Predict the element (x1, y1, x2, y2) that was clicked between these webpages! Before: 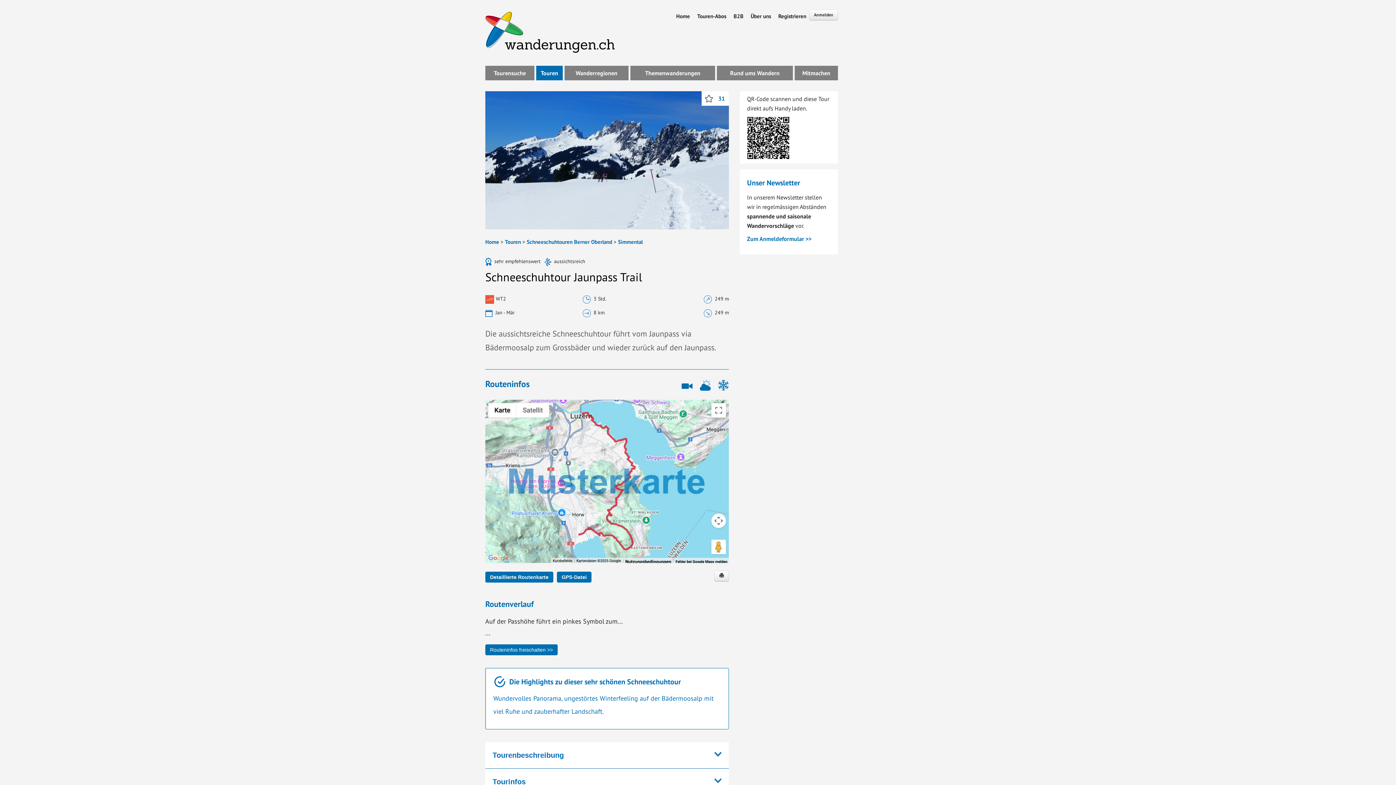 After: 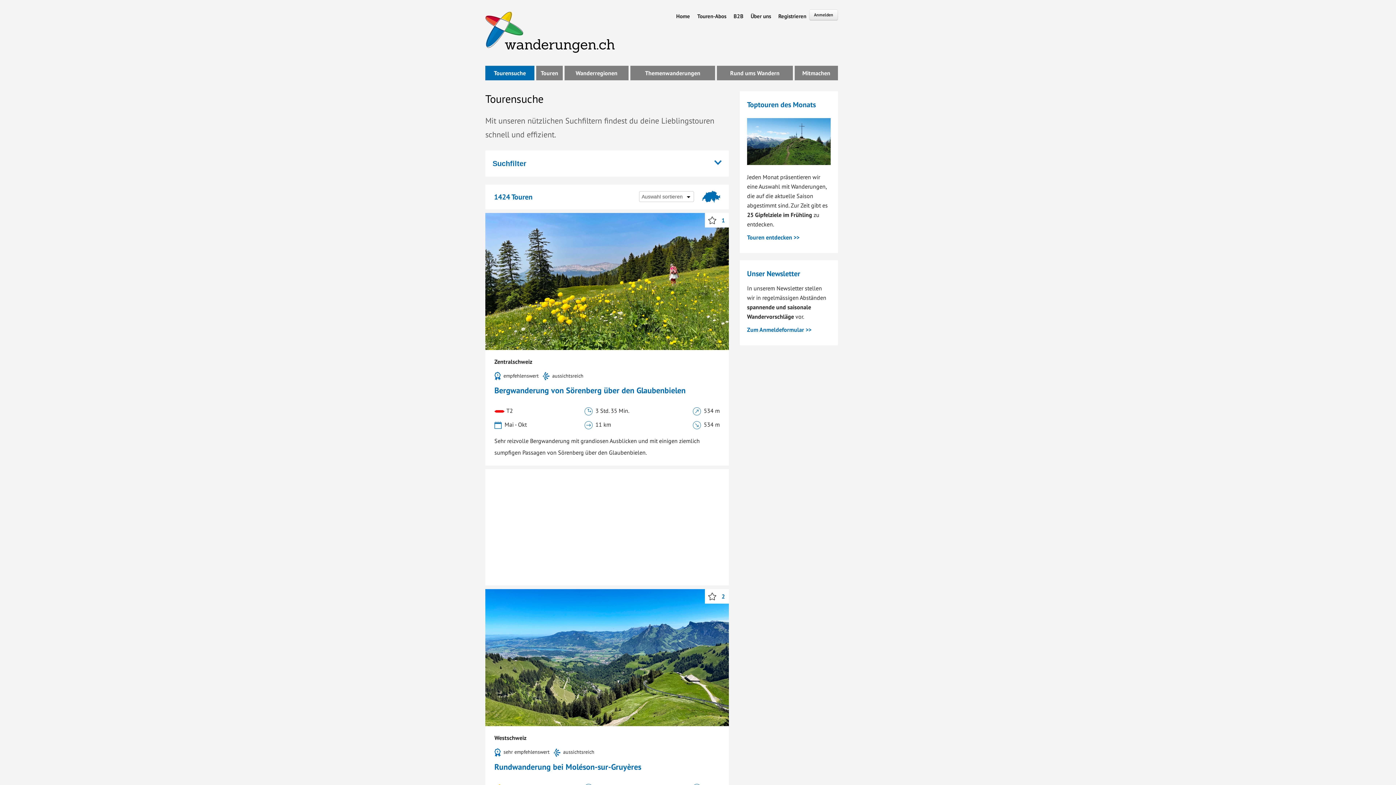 Action: bbox: (485, 65, 534, 80) label: Tourensuche